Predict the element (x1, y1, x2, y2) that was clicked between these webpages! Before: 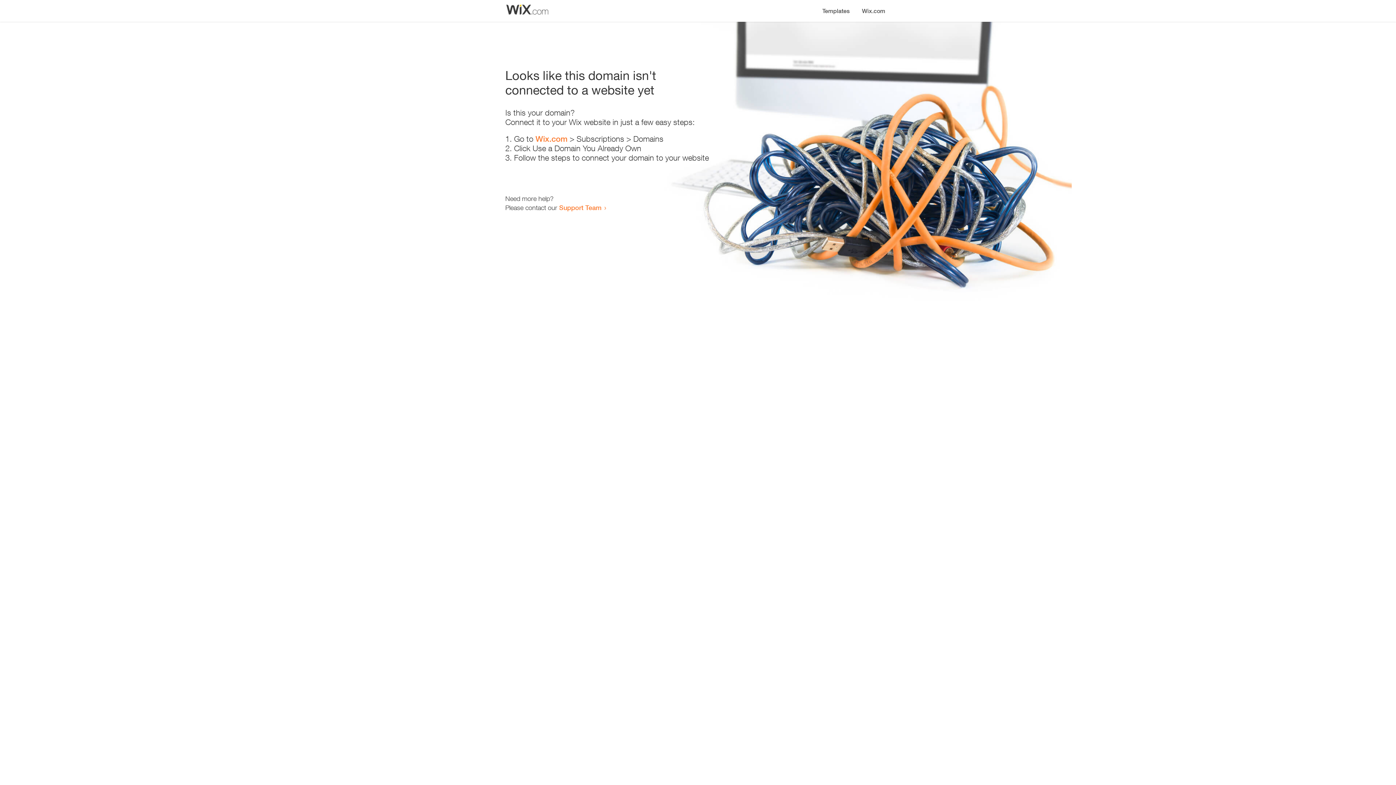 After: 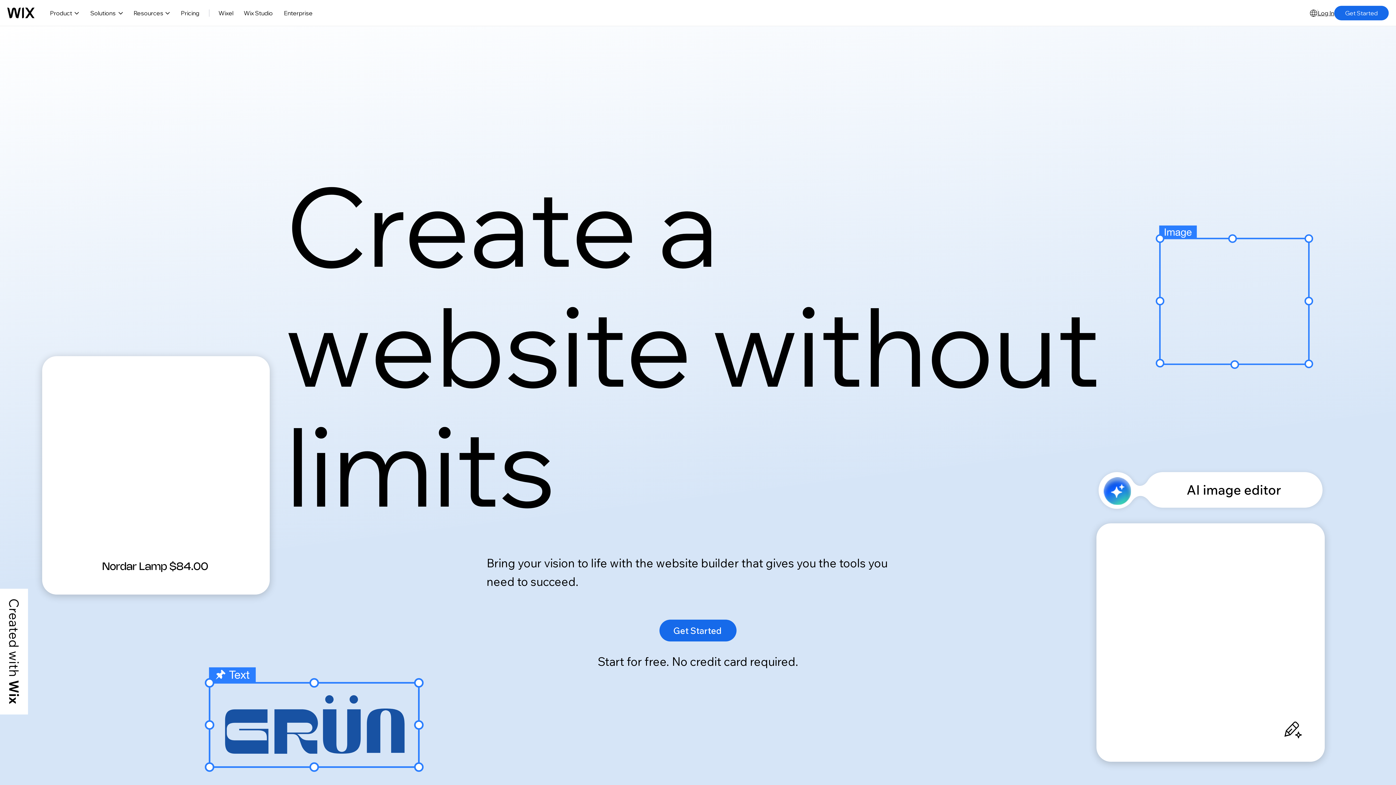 Action: label: Wix.com bbox: (856, 0, 890, 14)